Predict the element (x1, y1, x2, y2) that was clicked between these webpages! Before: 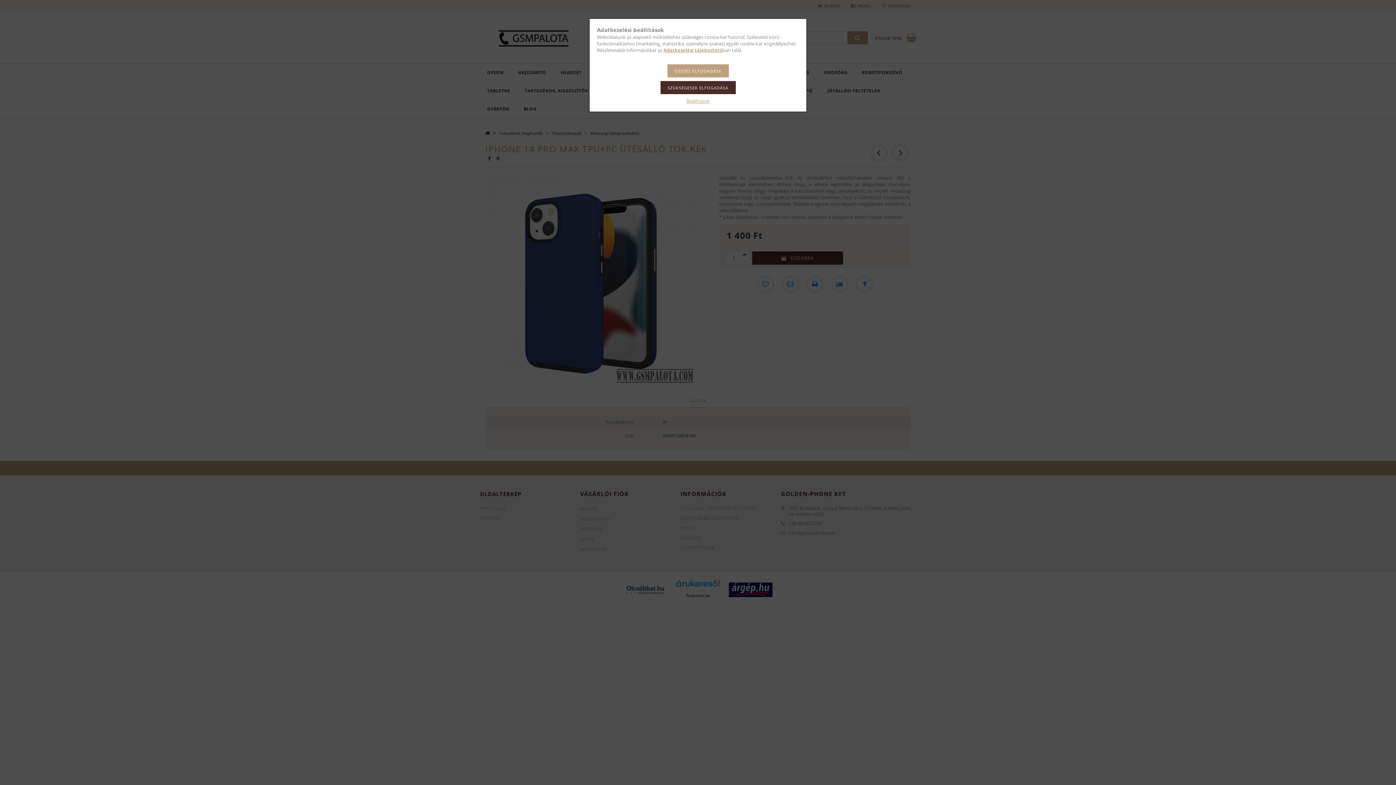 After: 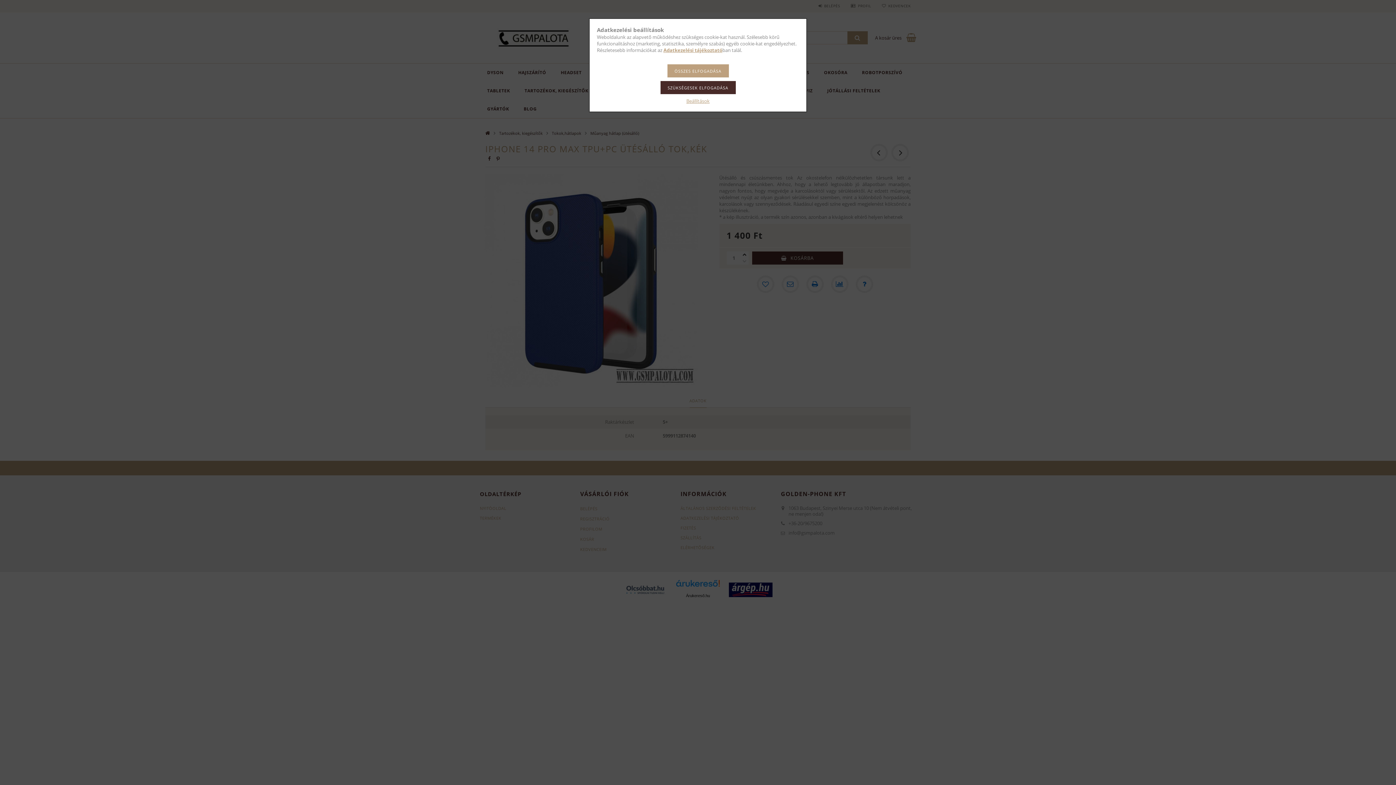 Action: label: Adatkezelési tájékoztató bbox: (663, 46, 722, 53)